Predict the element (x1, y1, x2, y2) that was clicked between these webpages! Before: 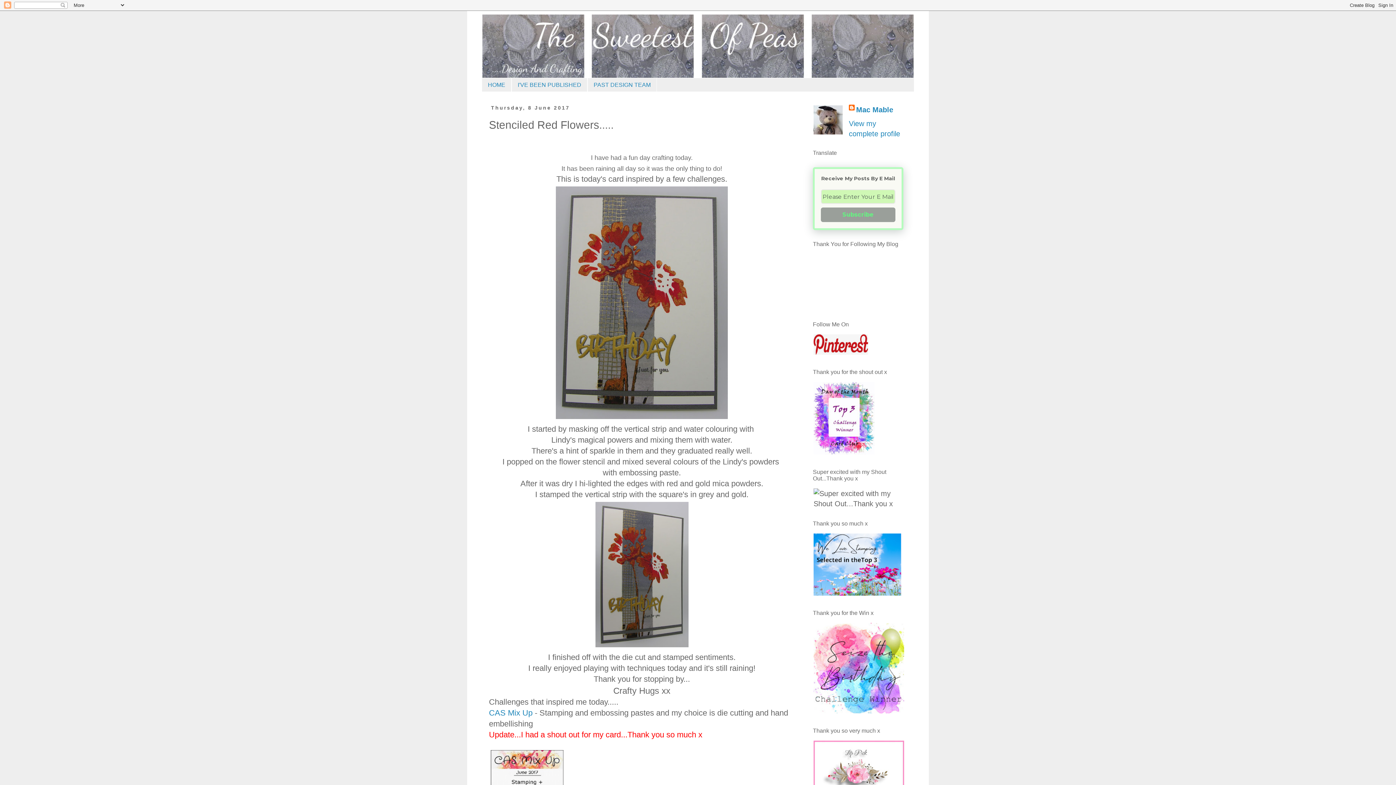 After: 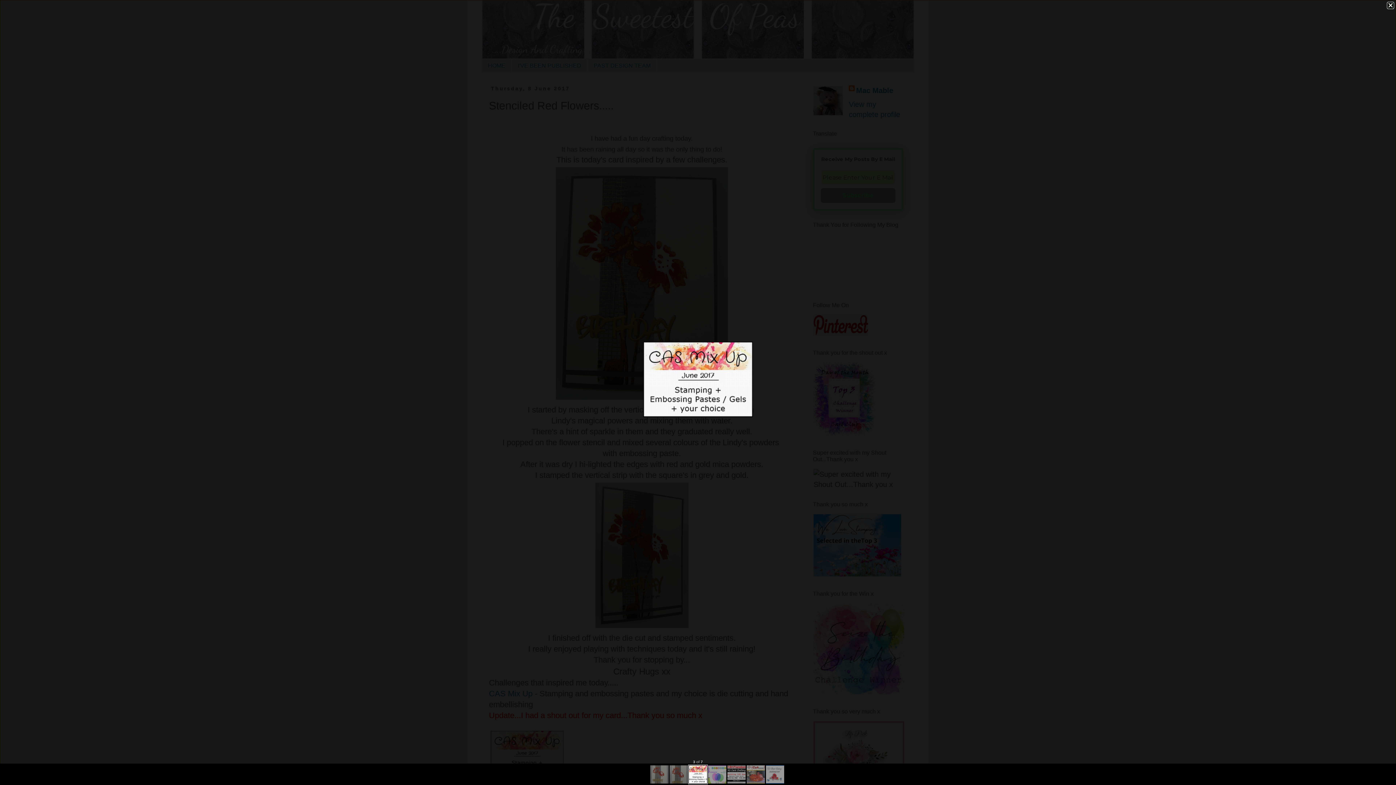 Action: bbox: (489, 748, 565, 804)